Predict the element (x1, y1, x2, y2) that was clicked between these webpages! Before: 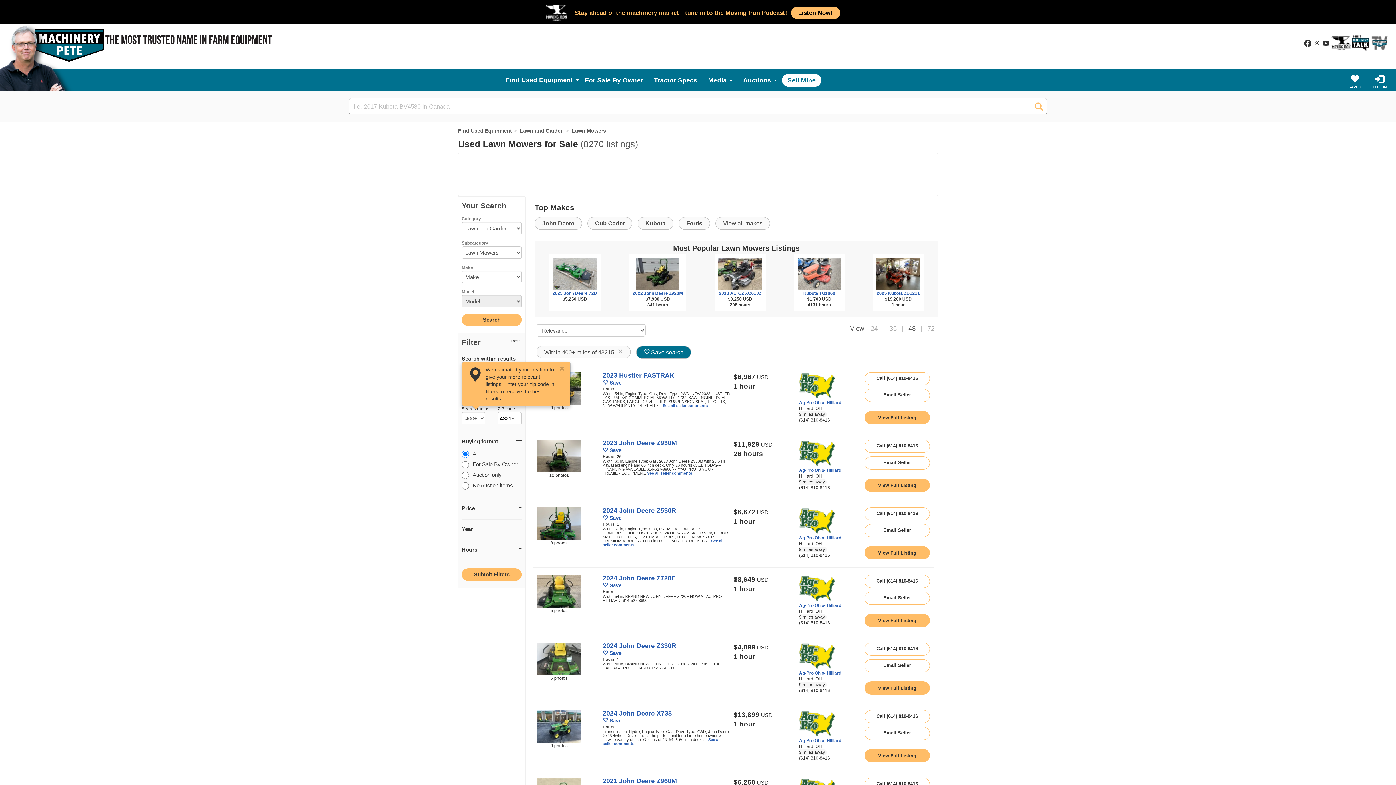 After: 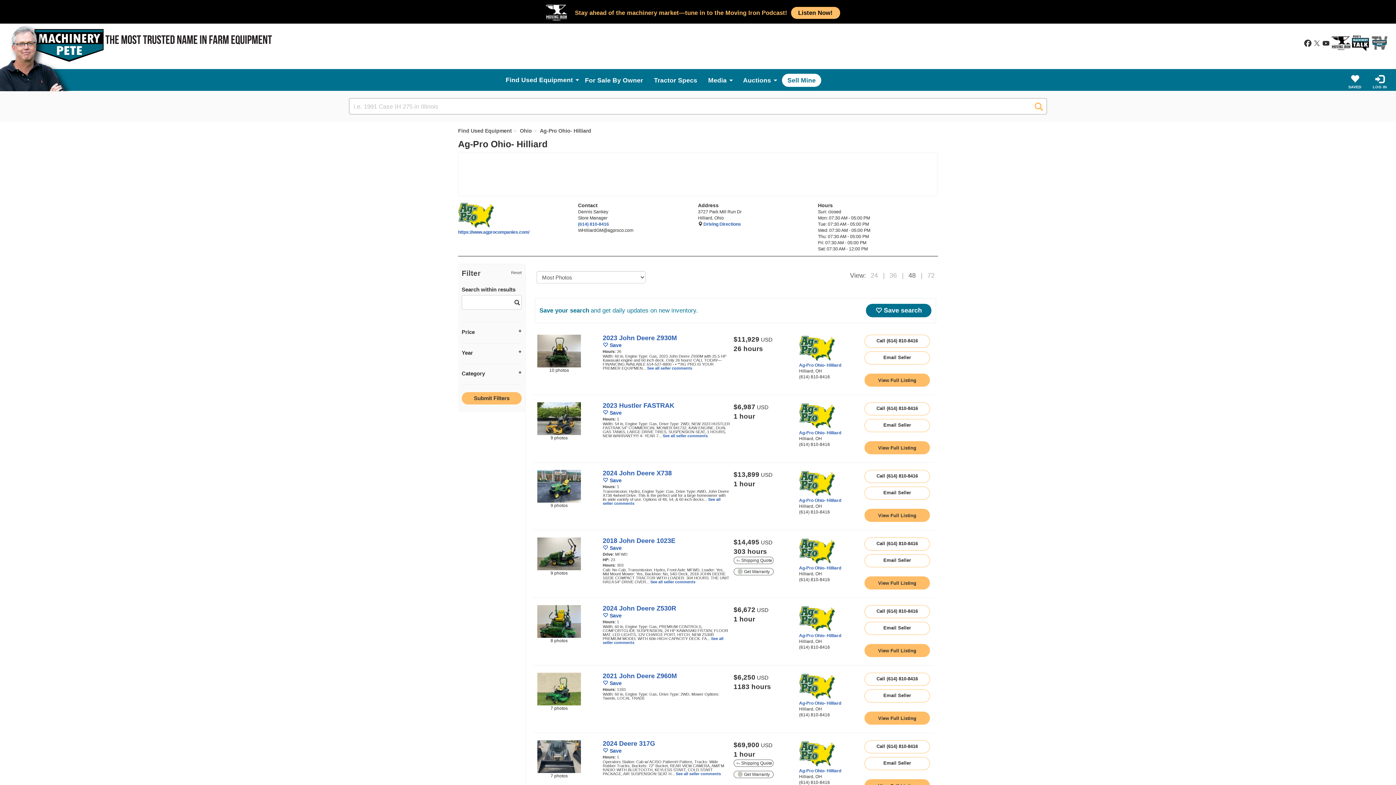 Action: label: link to seller page bbox: (799, 372, 835, 400)